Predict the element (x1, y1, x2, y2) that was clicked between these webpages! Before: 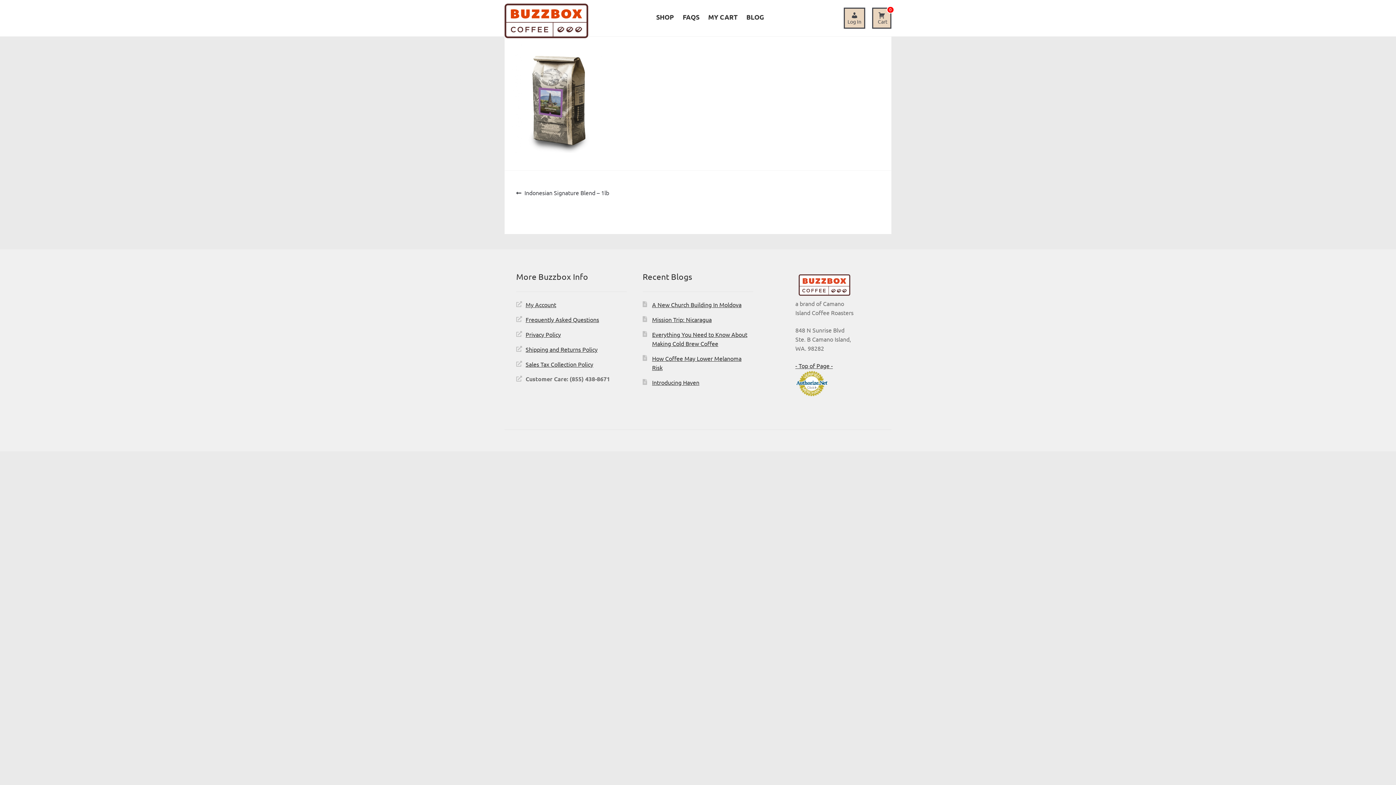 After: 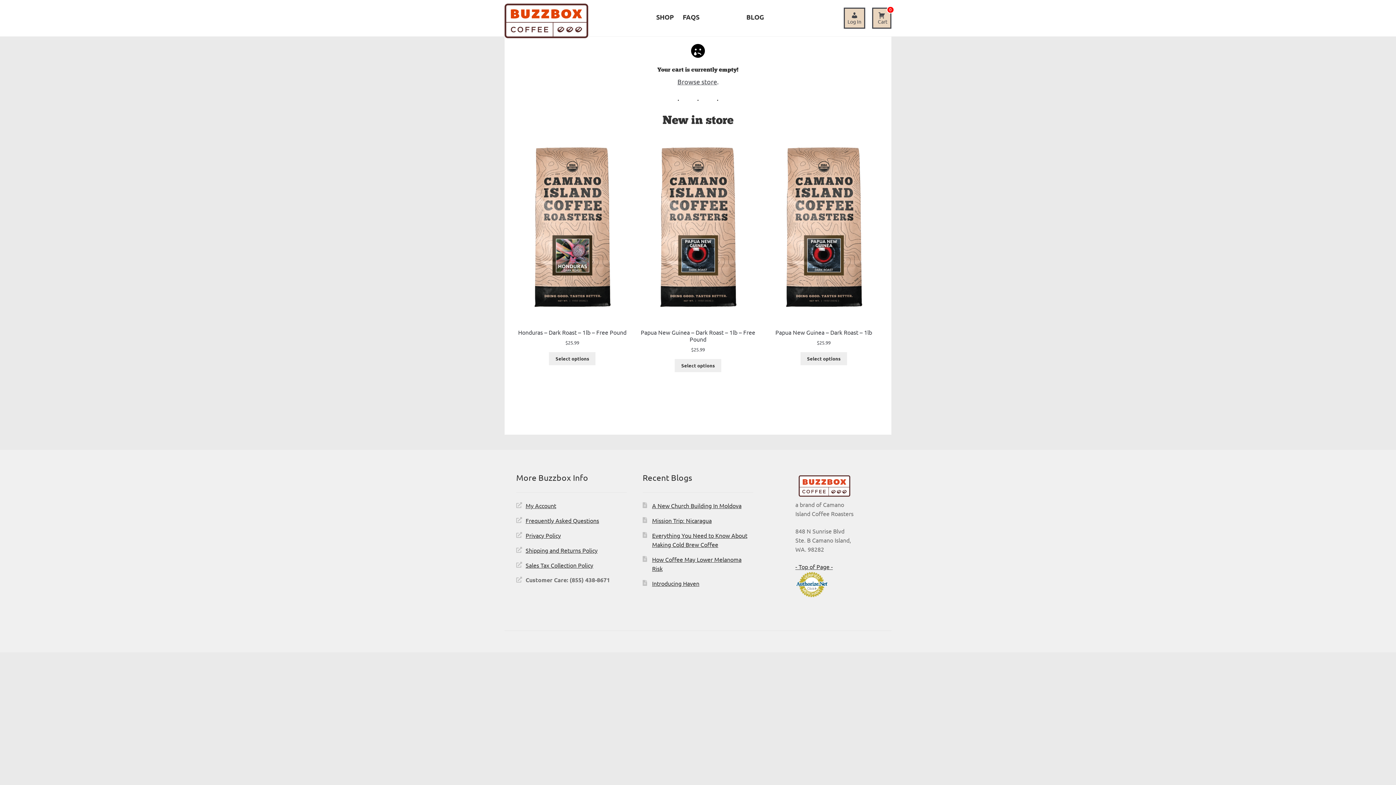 Action: label: MY CART bbox: (704, 12, 741, 22)